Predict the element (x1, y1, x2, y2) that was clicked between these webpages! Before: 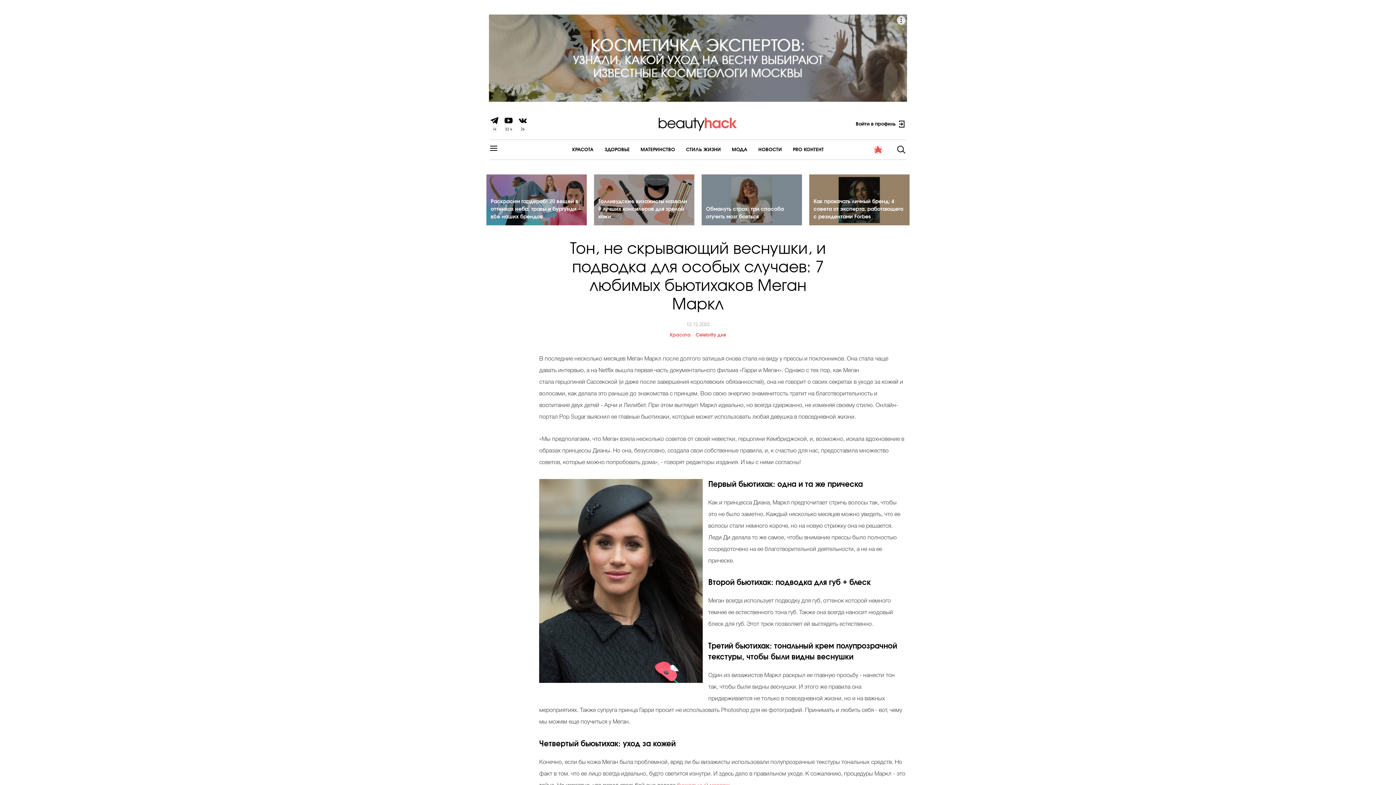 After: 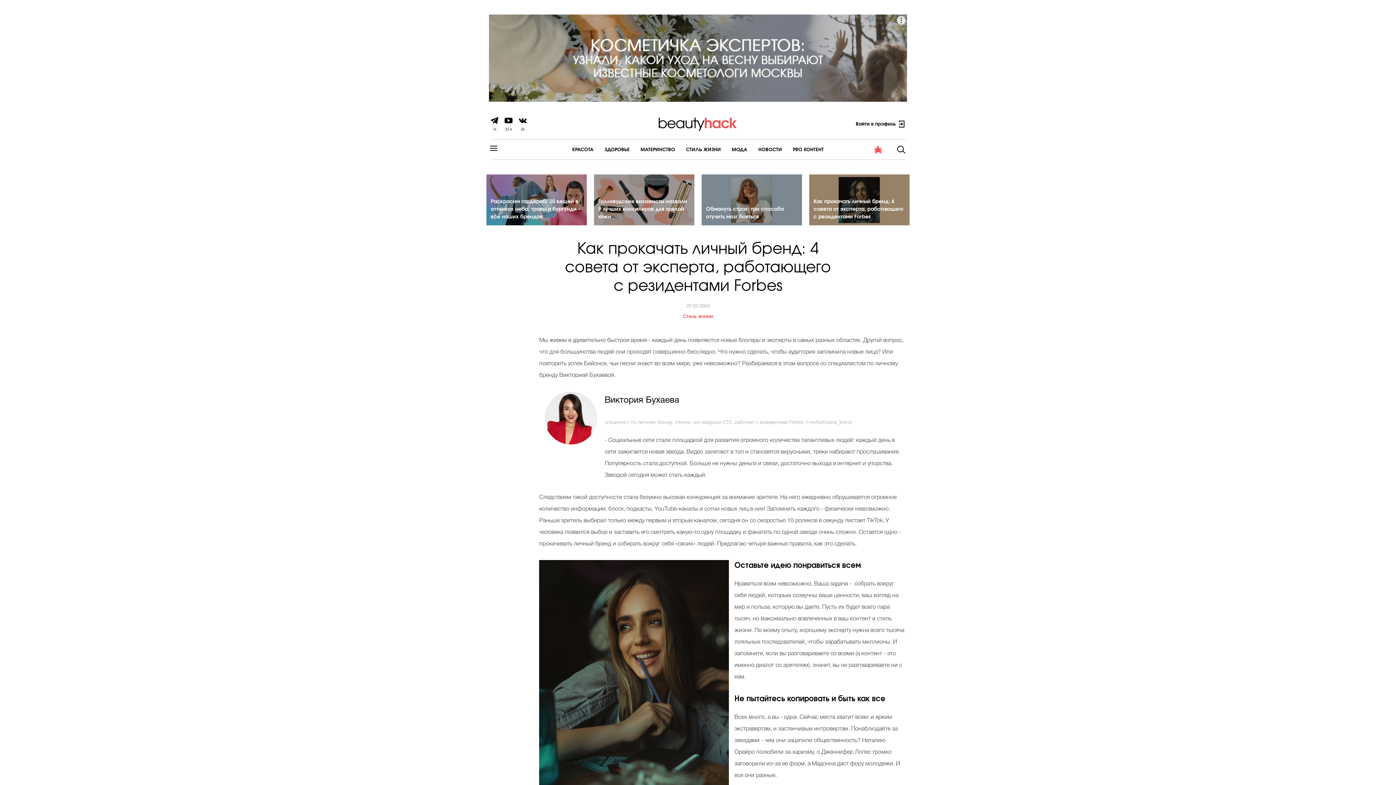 Action: label: Как прокачать личный бренд: 4 совета от эксперта, работающего с резидентами Forbes bbox: (809, 174, 909, 225)